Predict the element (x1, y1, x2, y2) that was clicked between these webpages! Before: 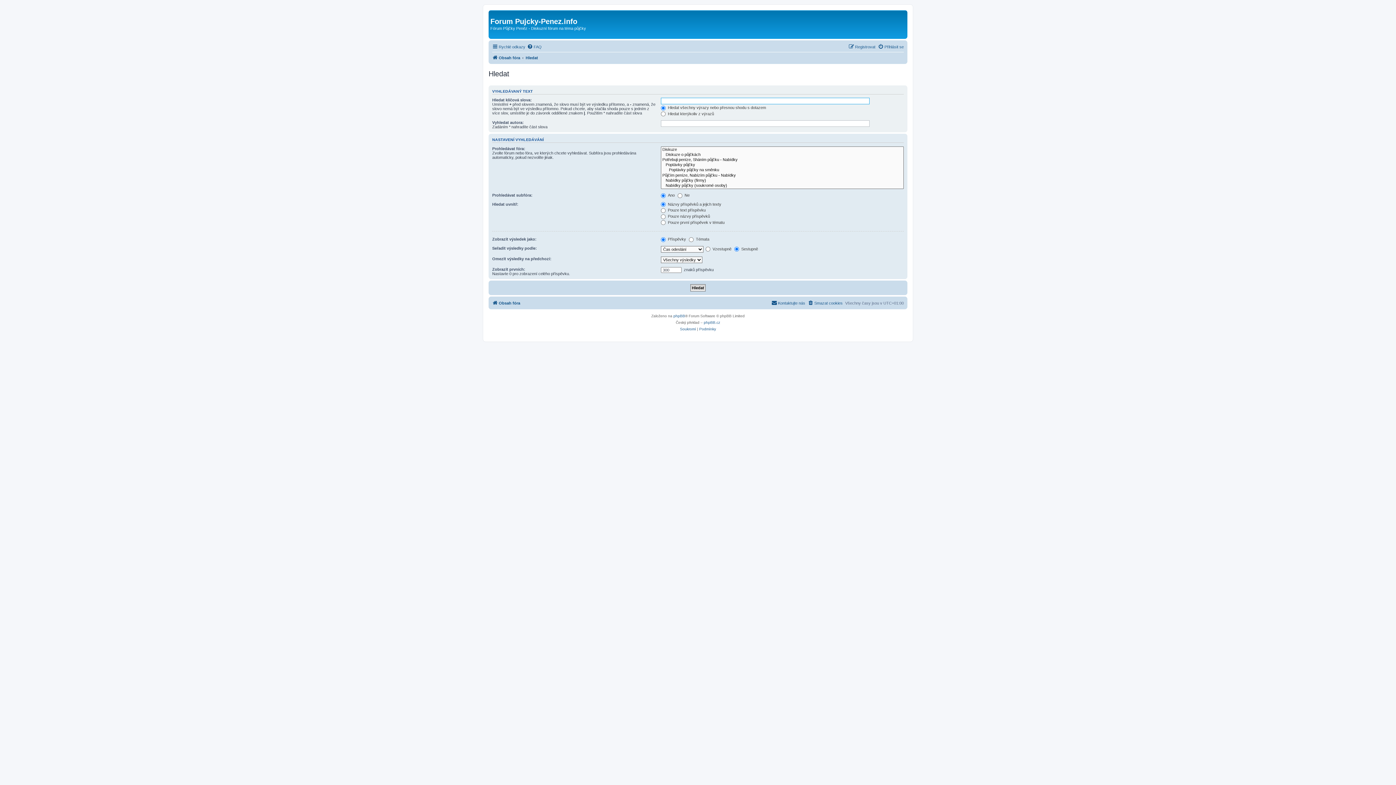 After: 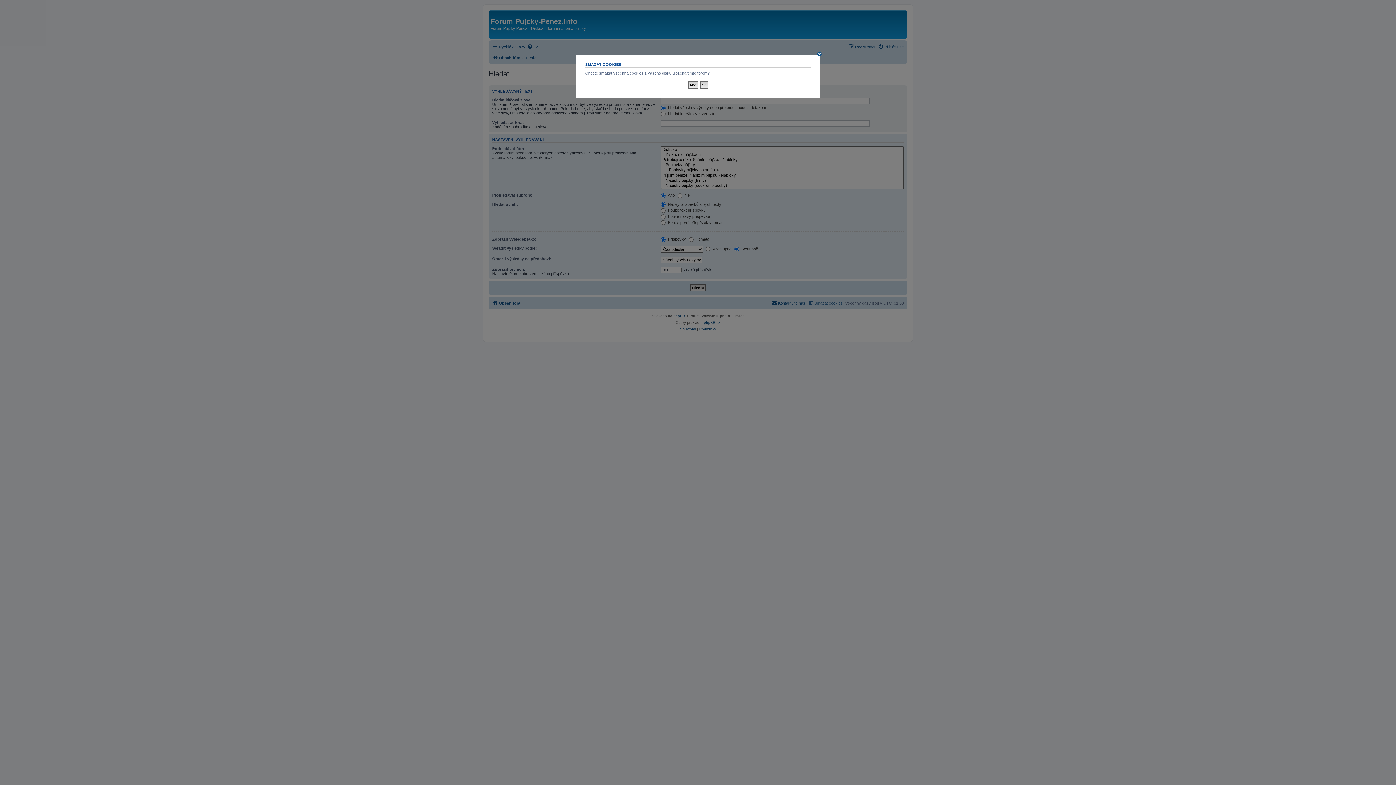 Action: bbox: (808, 298, 842, 307) label: Smazat cookies